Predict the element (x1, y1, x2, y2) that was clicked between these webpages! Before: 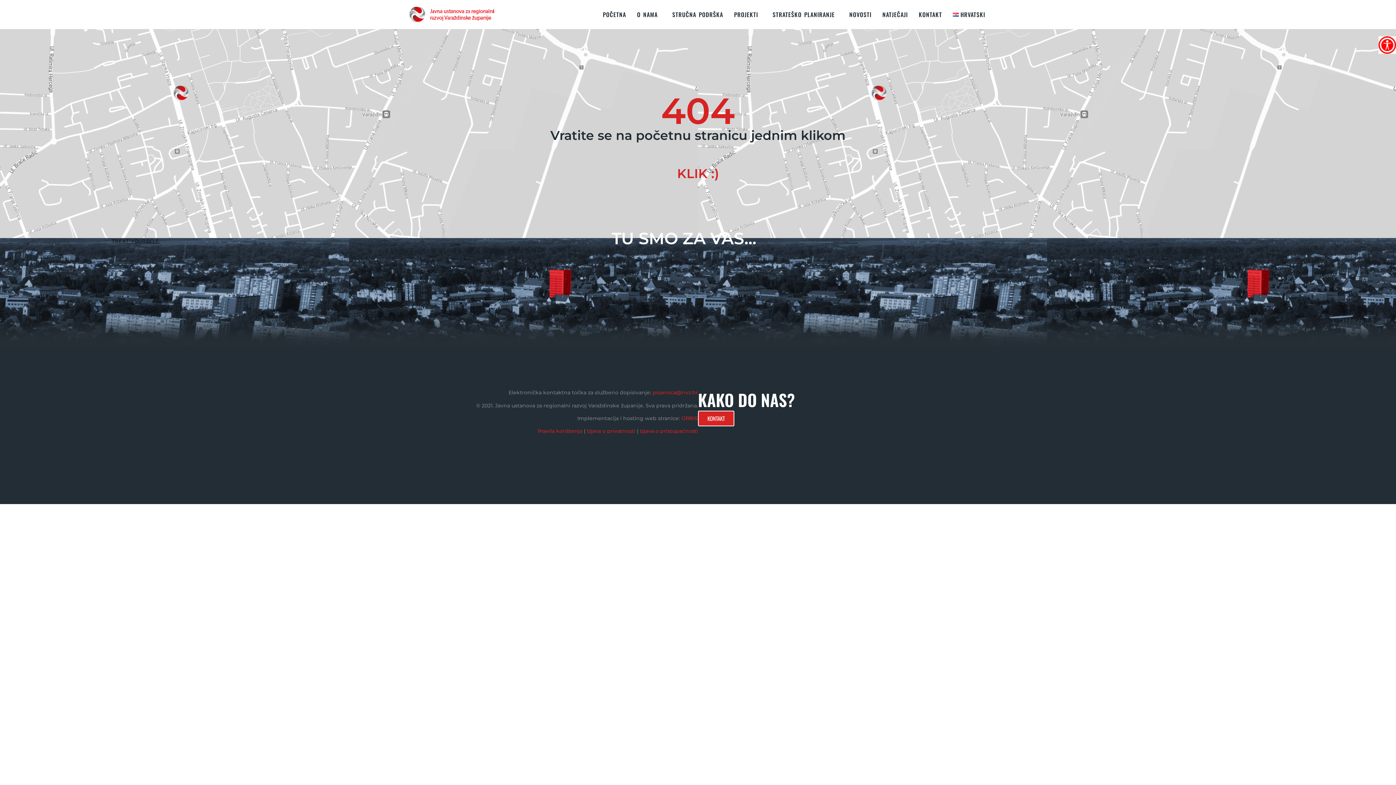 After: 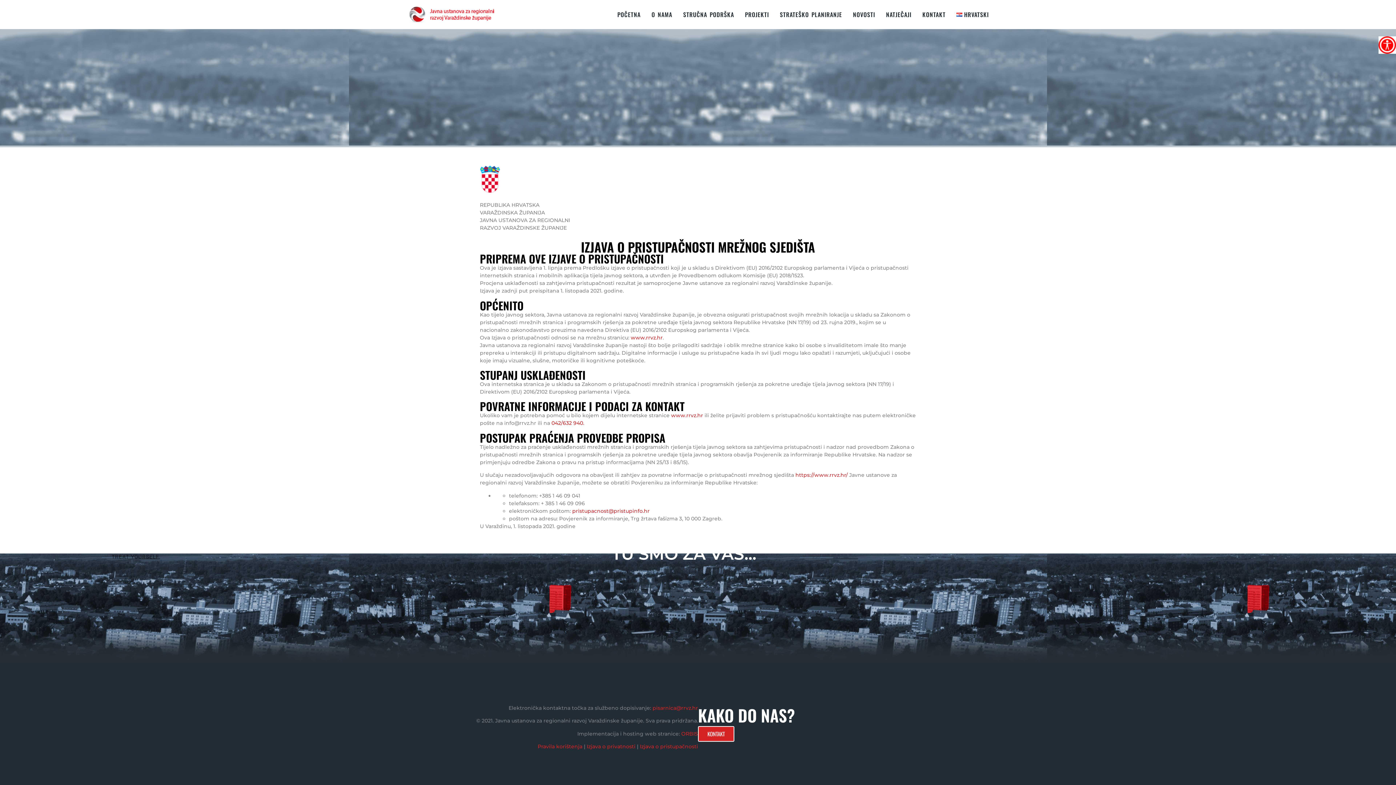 Action: bbox: (640, 428, 698, 434) label: Izjava o pristupačnosti